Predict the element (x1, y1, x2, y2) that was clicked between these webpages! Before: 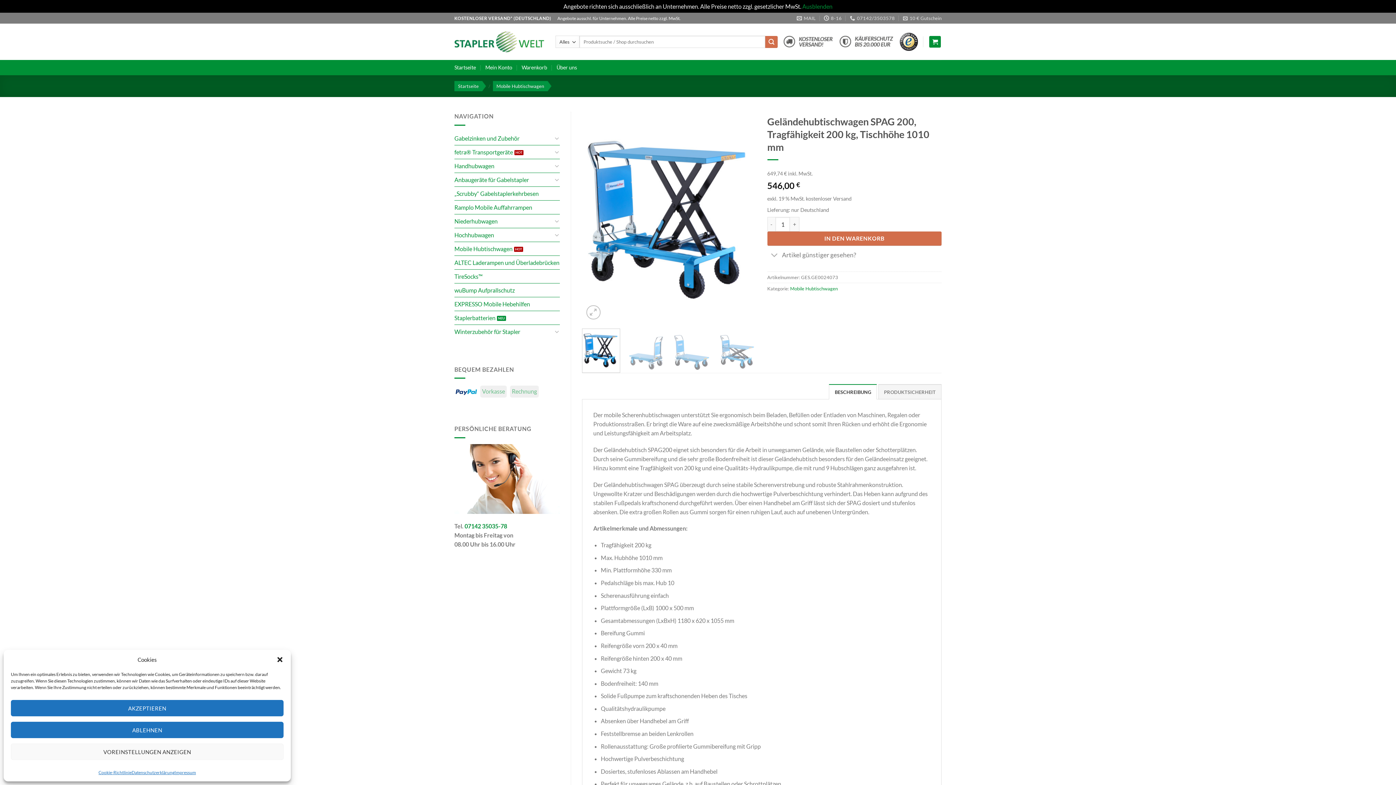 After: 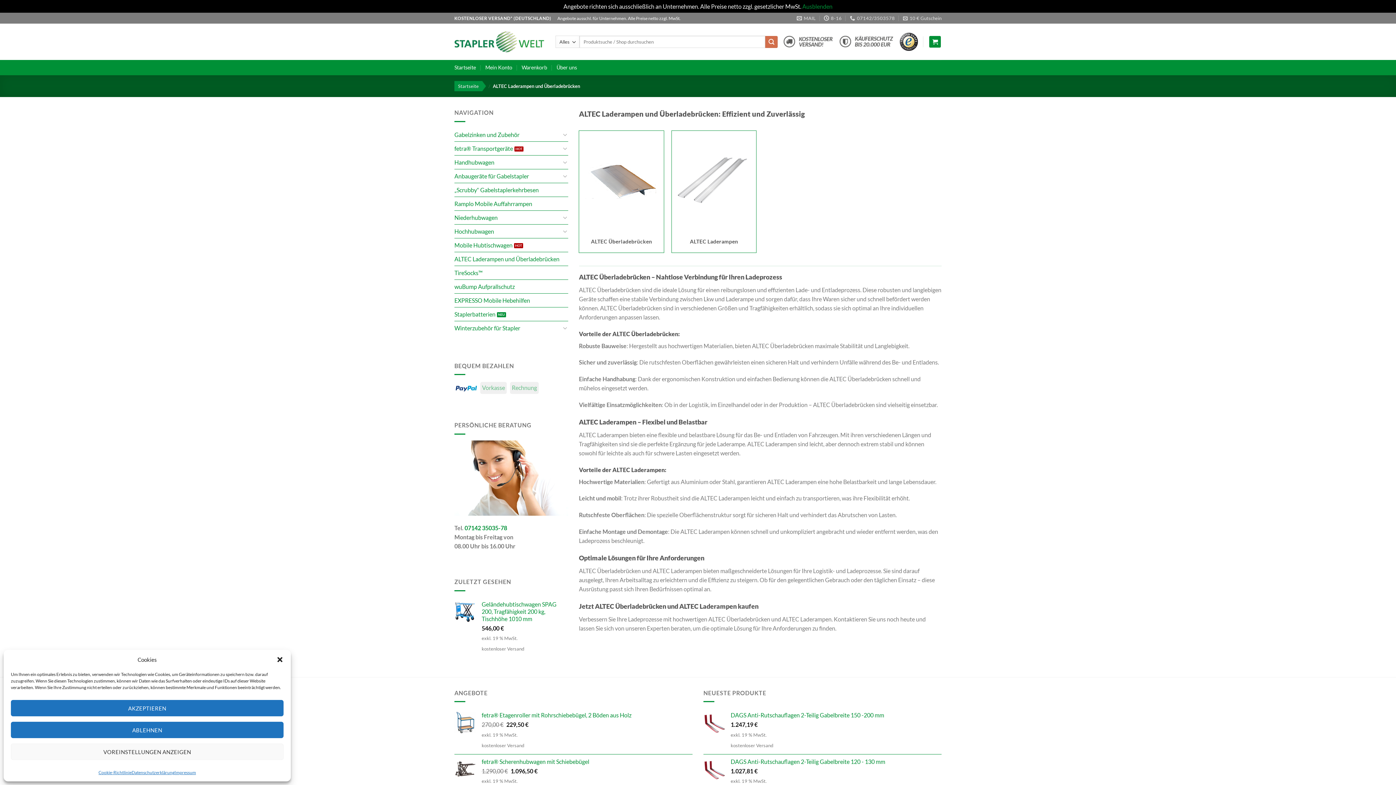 Action: bbox: (454, 255, 559, 269) label: ALTEC Laderampen und Überladebrücken